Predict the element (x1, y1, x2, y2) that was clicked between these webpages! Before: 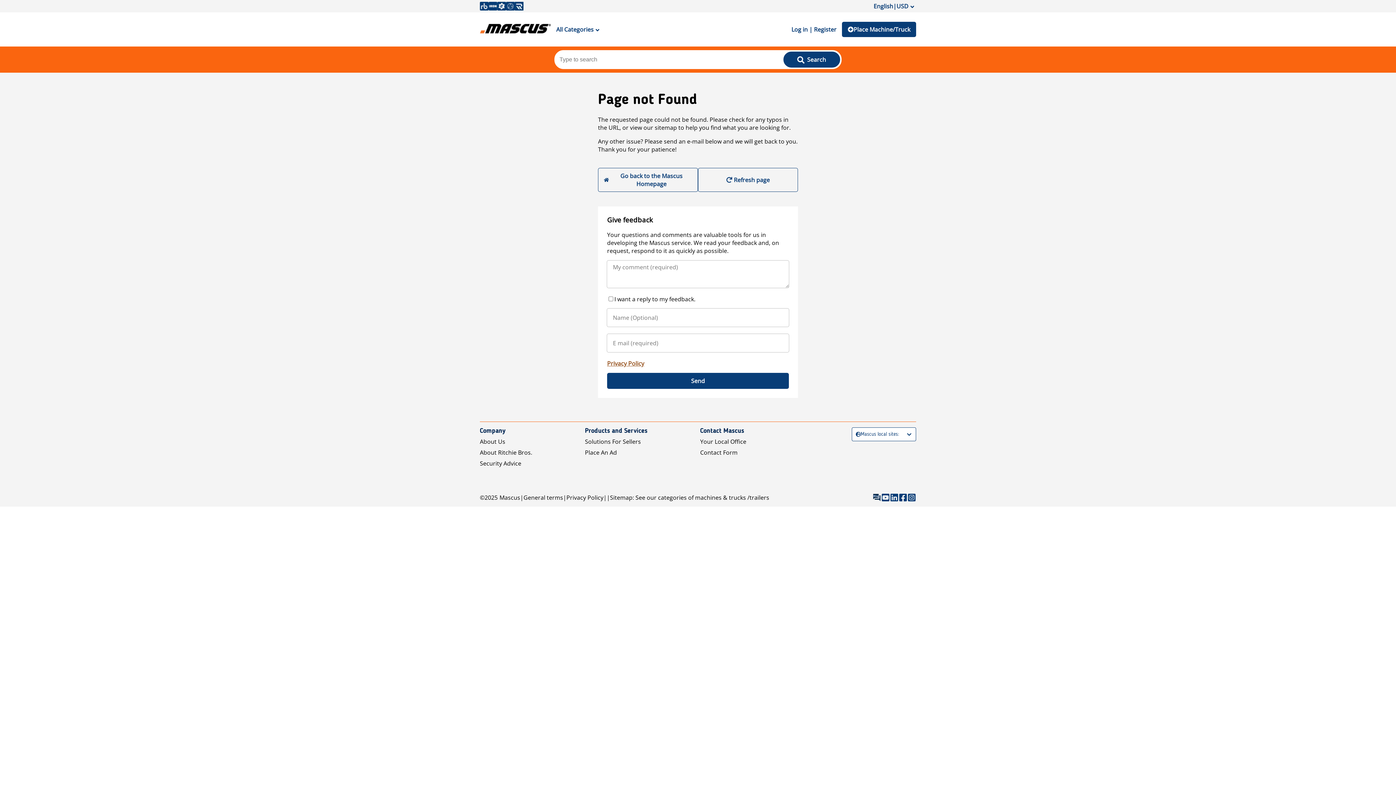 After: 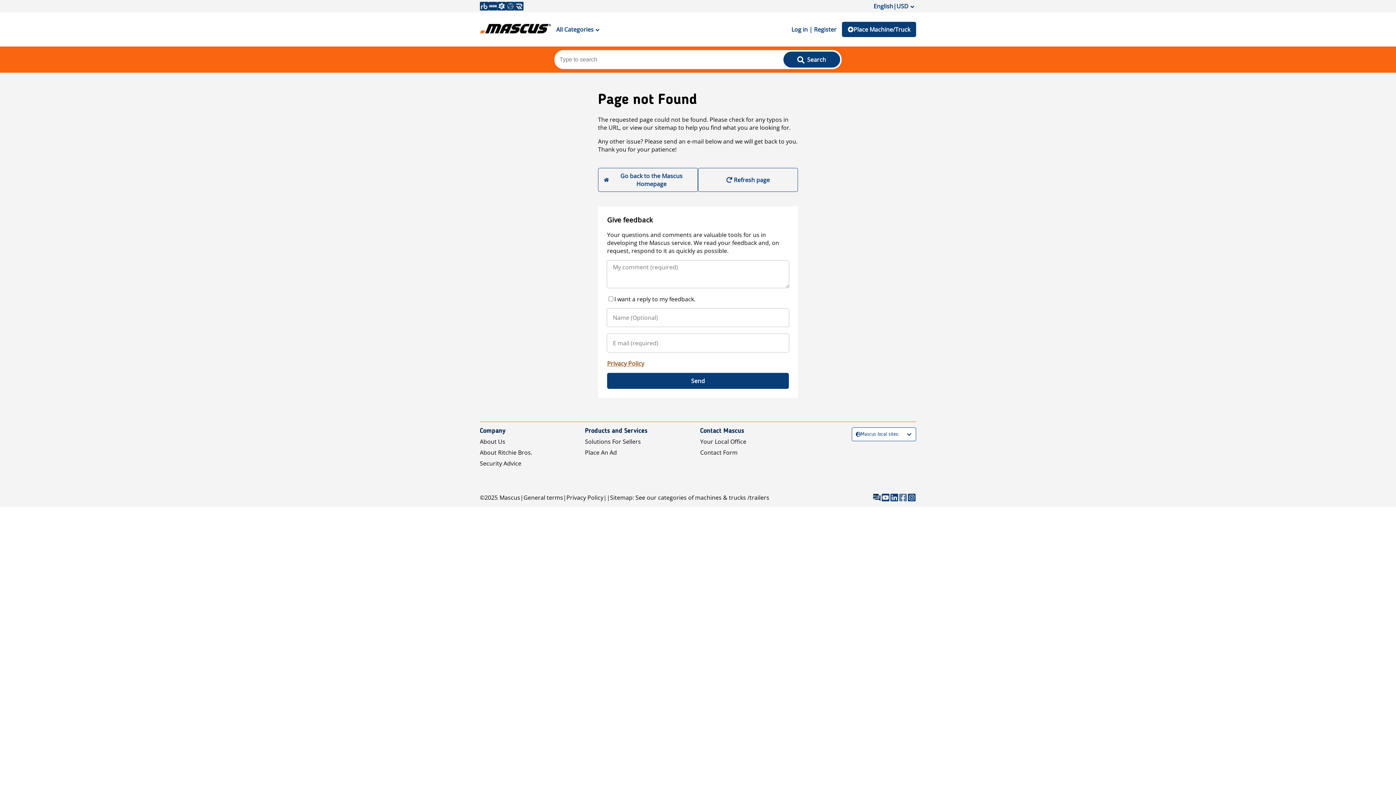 Action: bbox: (898, 493, 907, 502)